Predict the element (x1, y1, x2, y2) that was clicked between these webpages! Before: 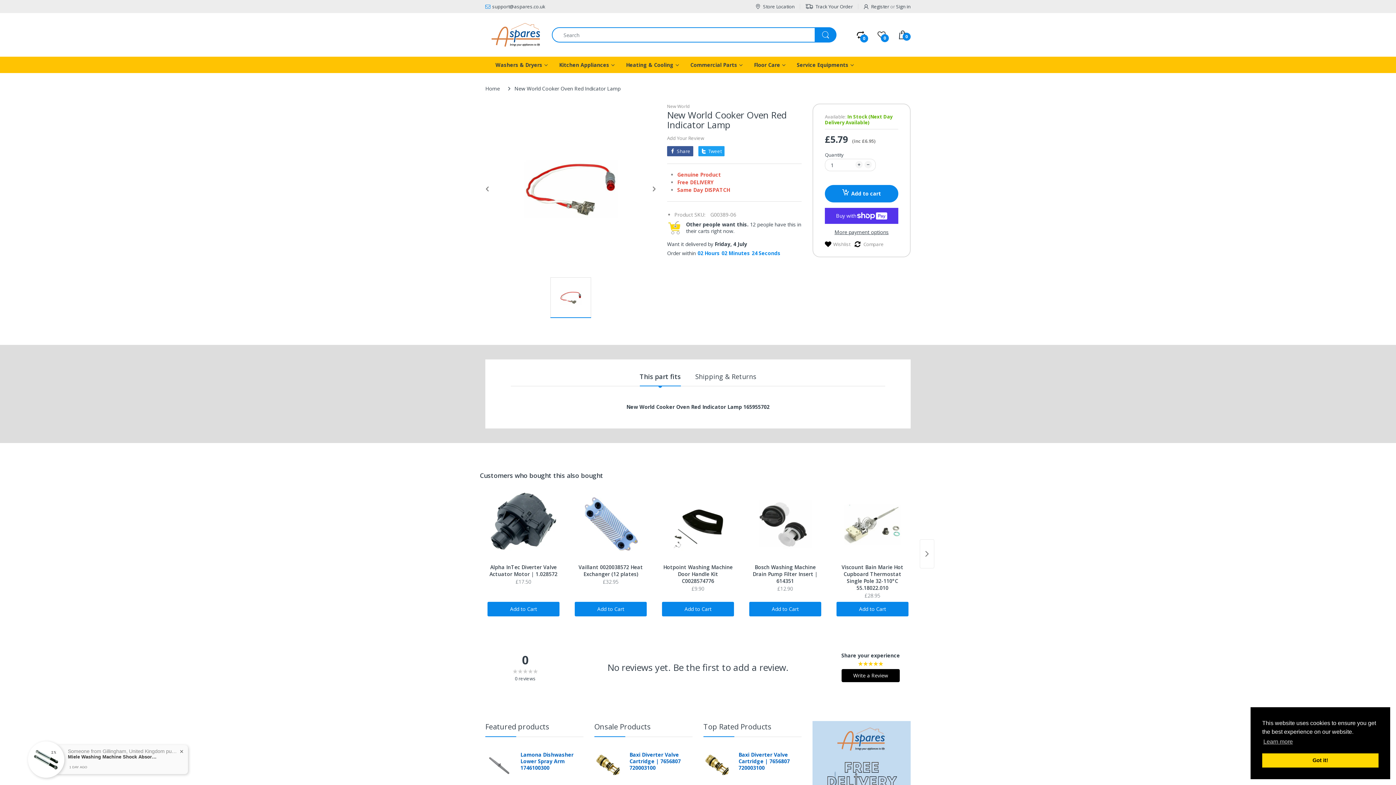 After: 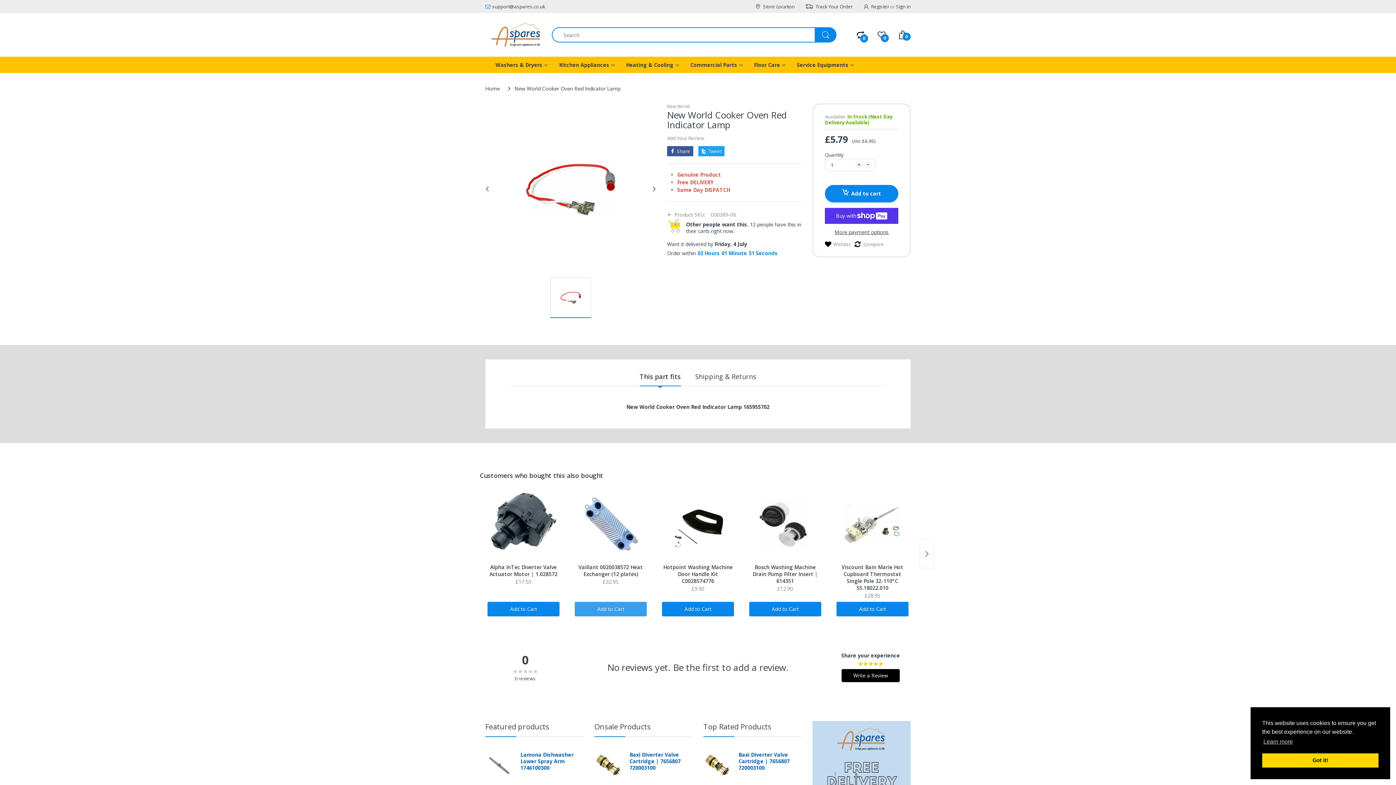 Action: label: Add to Cart bbox: (574, 602, 646, 616)